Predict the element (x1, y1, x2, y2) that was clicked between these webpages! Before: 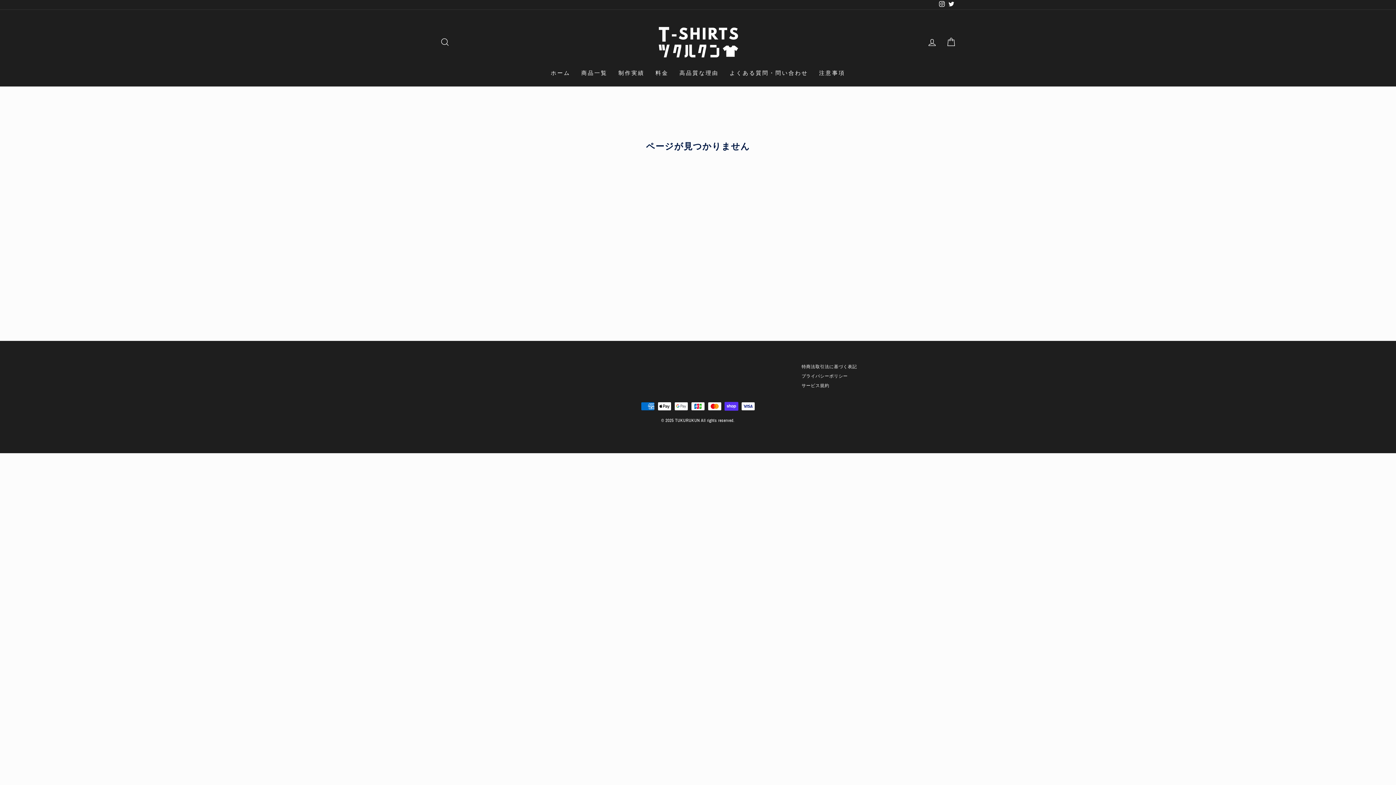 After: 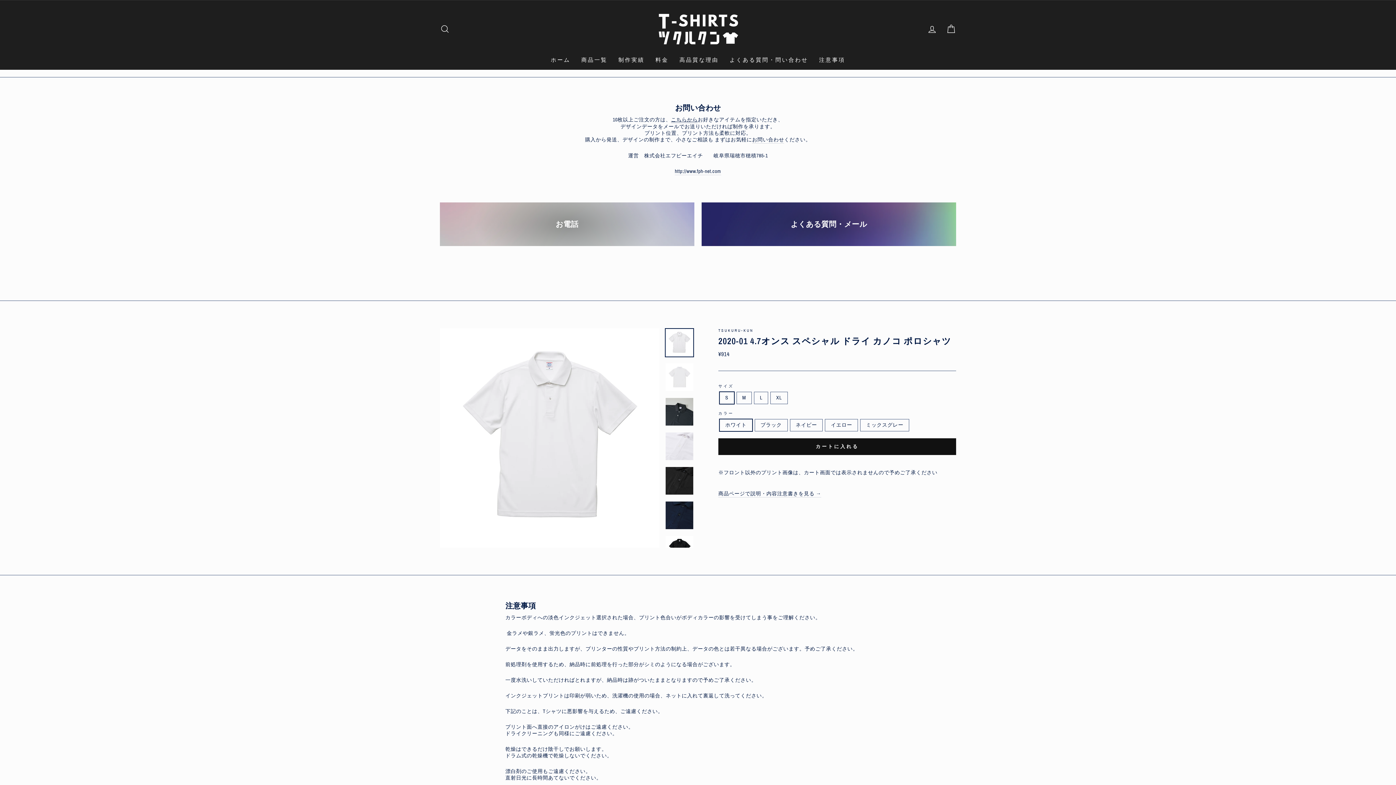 Action: bbox: (724, 66, 813, 79) label: よくある質問・問い合わせ